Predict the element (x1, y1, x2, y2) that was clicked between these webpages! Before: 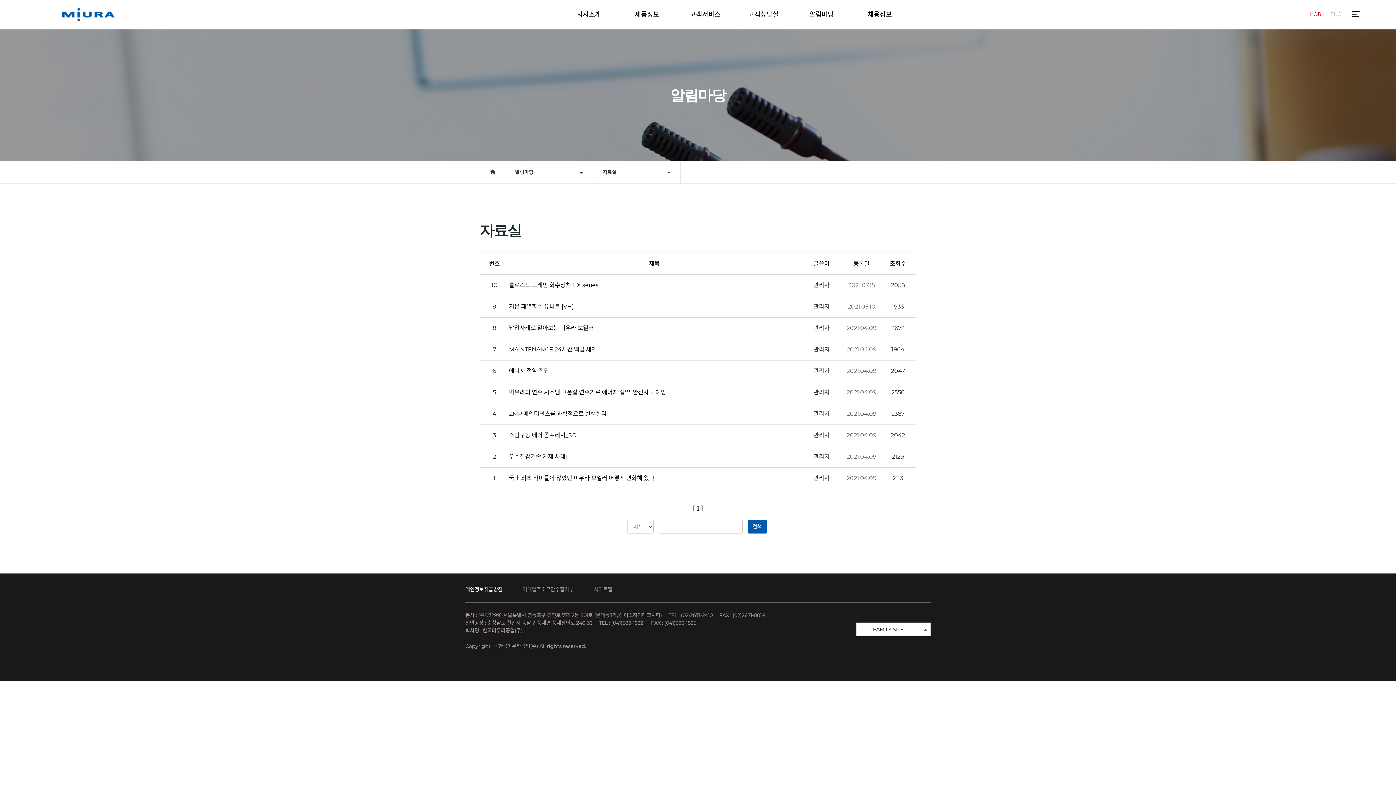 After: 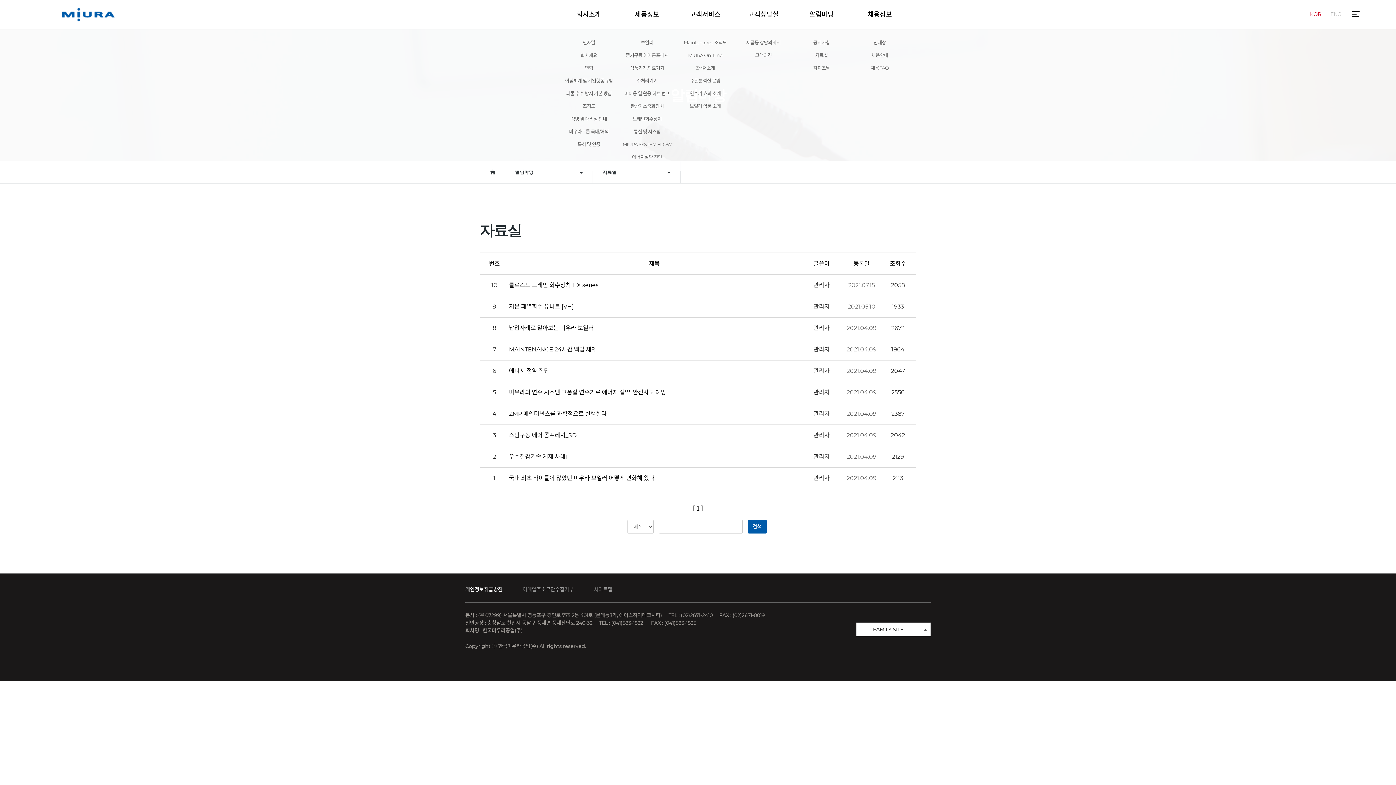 Action: label: 채용정보 bbox: (850, 0, 909, 29)